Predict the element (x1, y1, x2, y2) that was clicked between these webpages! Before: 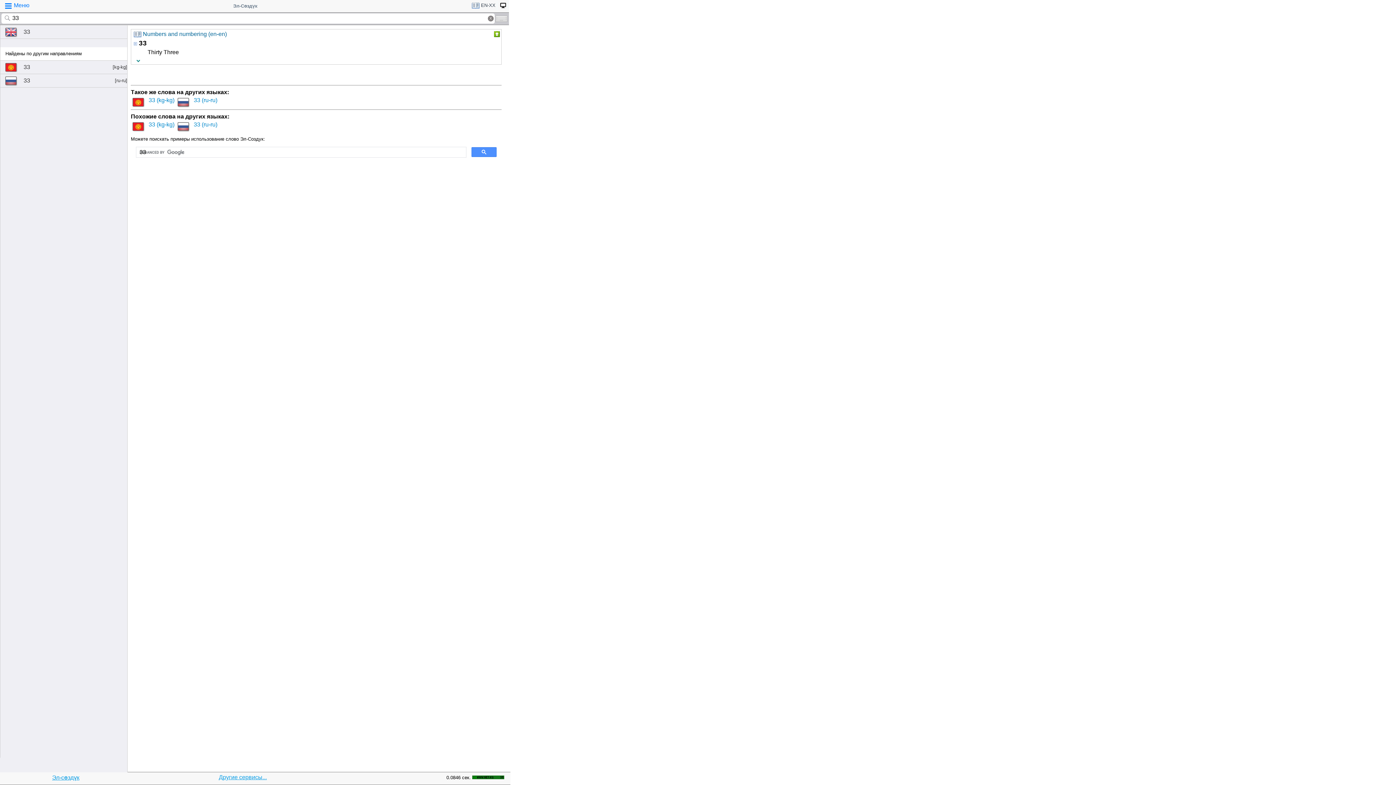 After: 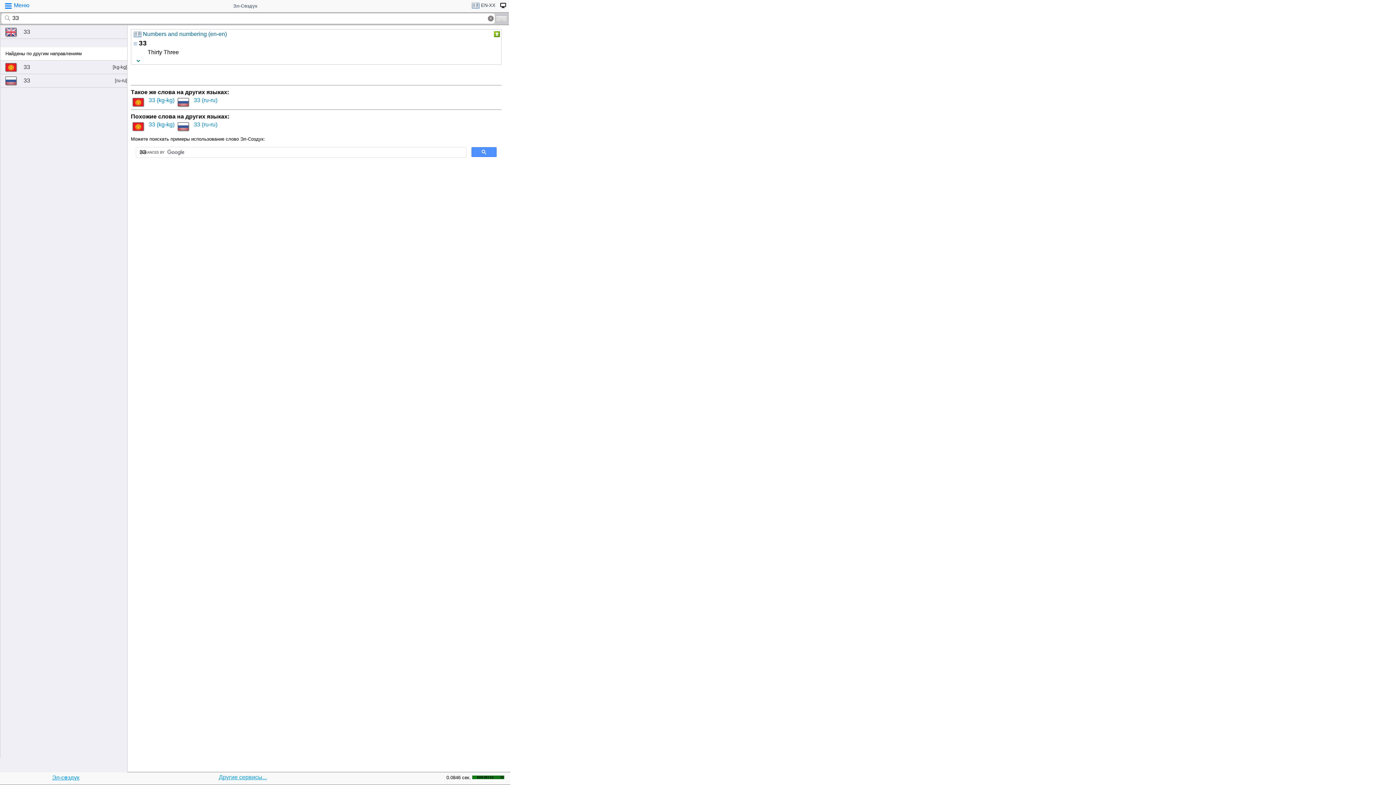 Action: bbox: (472, 774, 504, 780)